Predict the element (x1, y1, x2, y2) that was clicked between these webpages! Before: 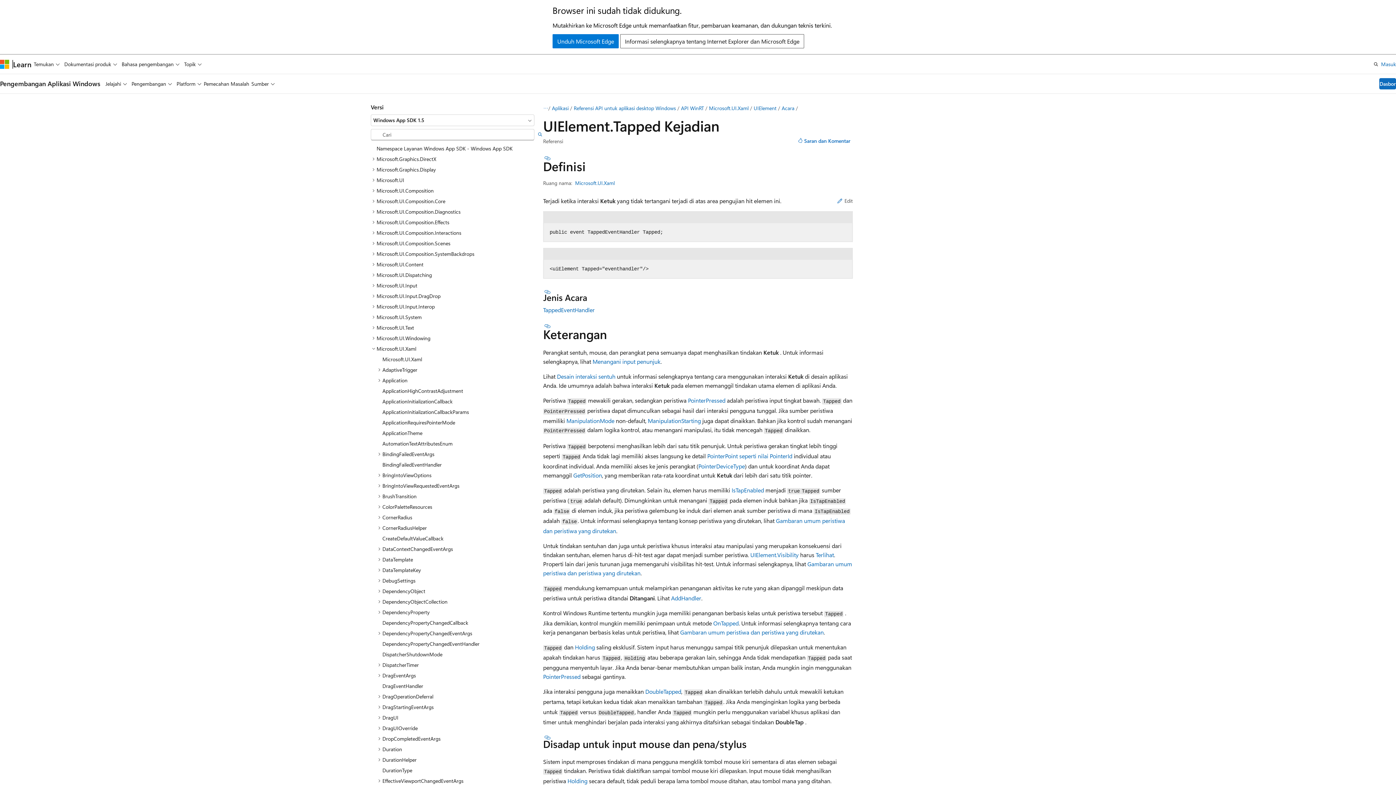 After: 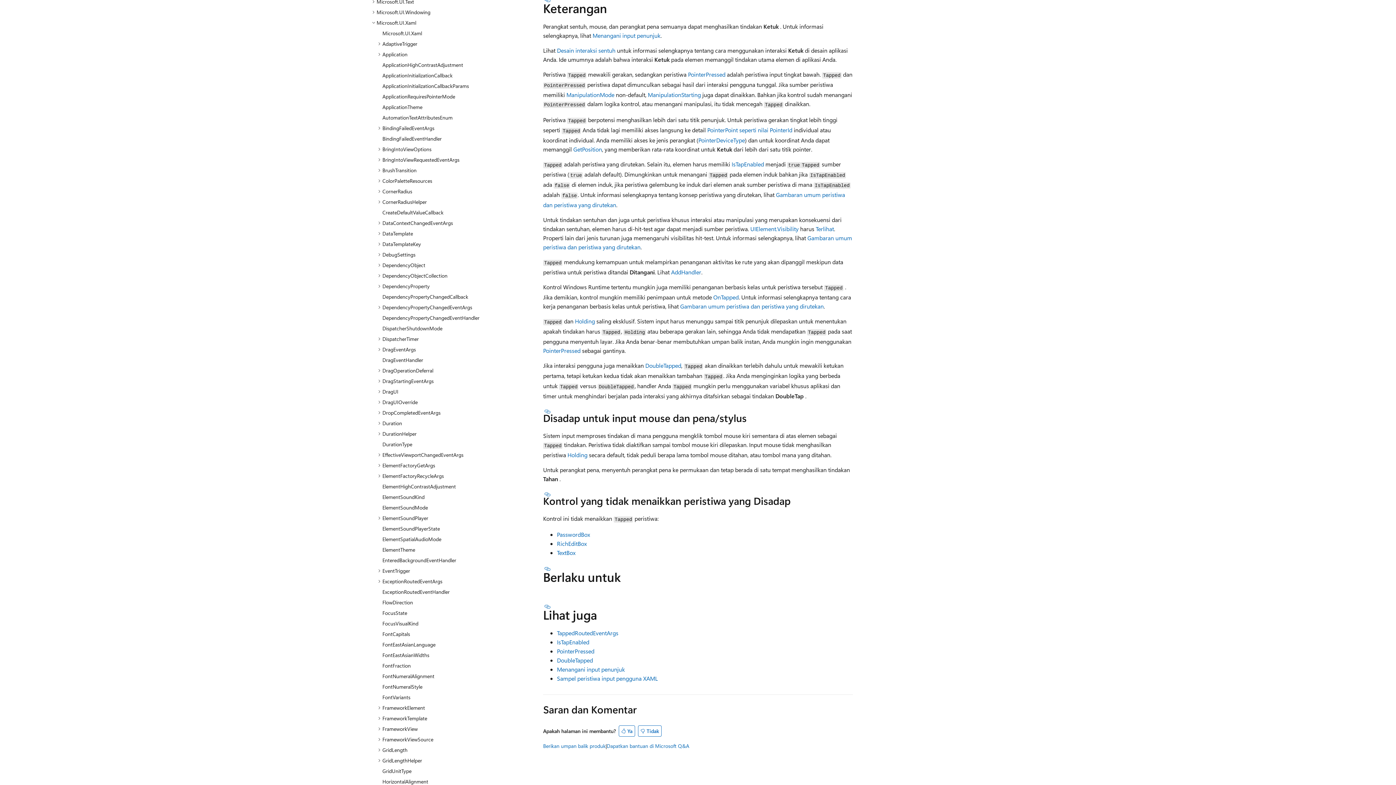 Action: bbox: (543, 323, 552, 329) label: Bagian berjudul: Keterangan